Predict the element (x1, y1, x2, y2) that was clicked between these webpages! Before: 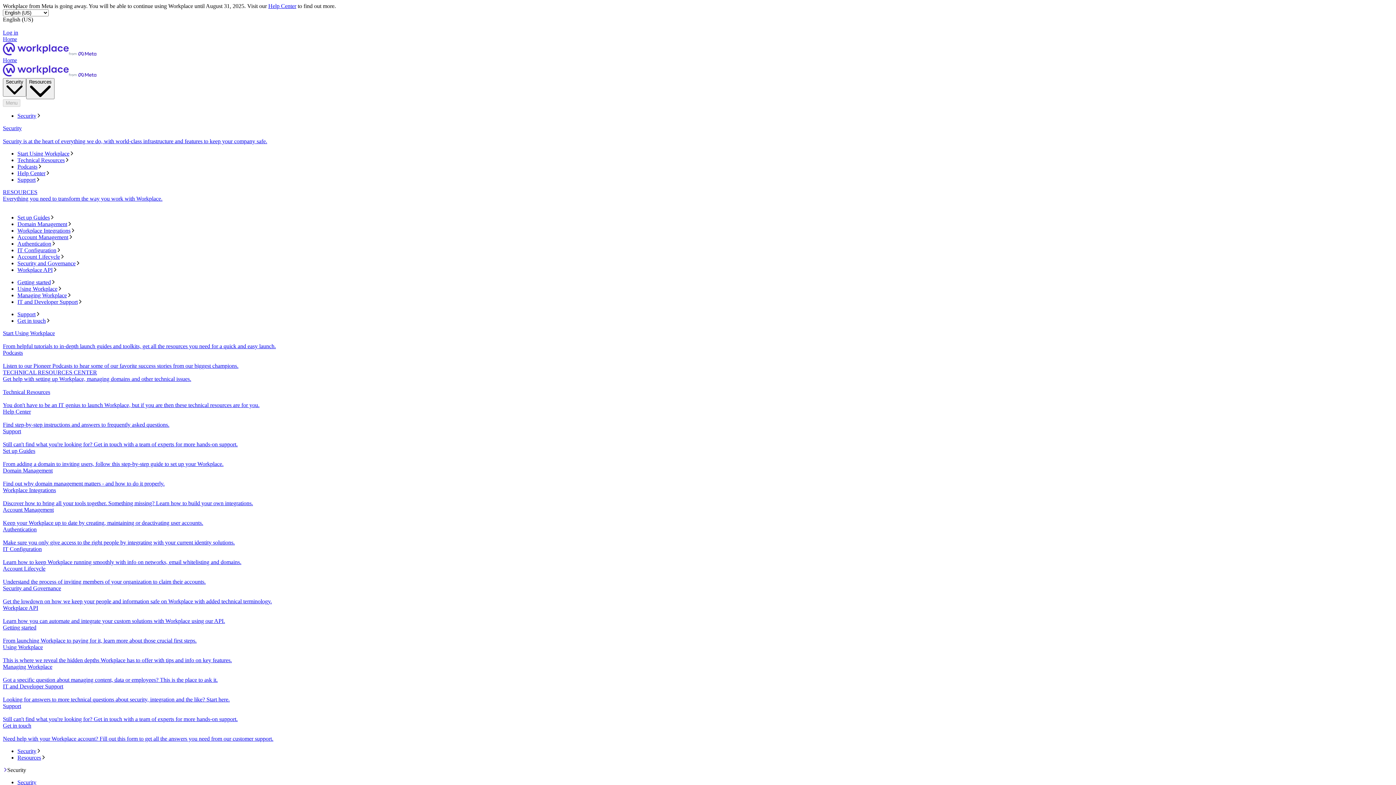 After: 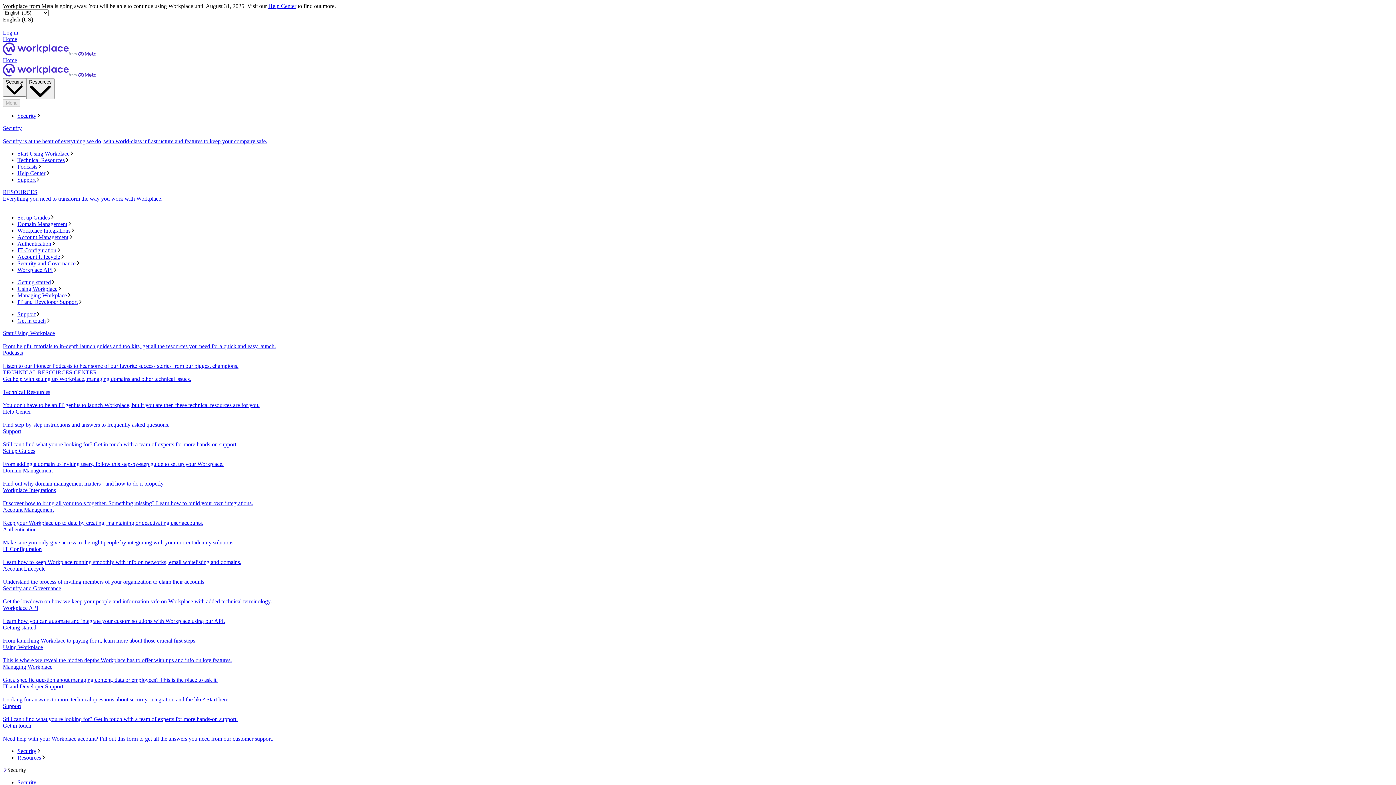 Action: bbox: (17, 150, 1393, 157) label: Start Using Workplace